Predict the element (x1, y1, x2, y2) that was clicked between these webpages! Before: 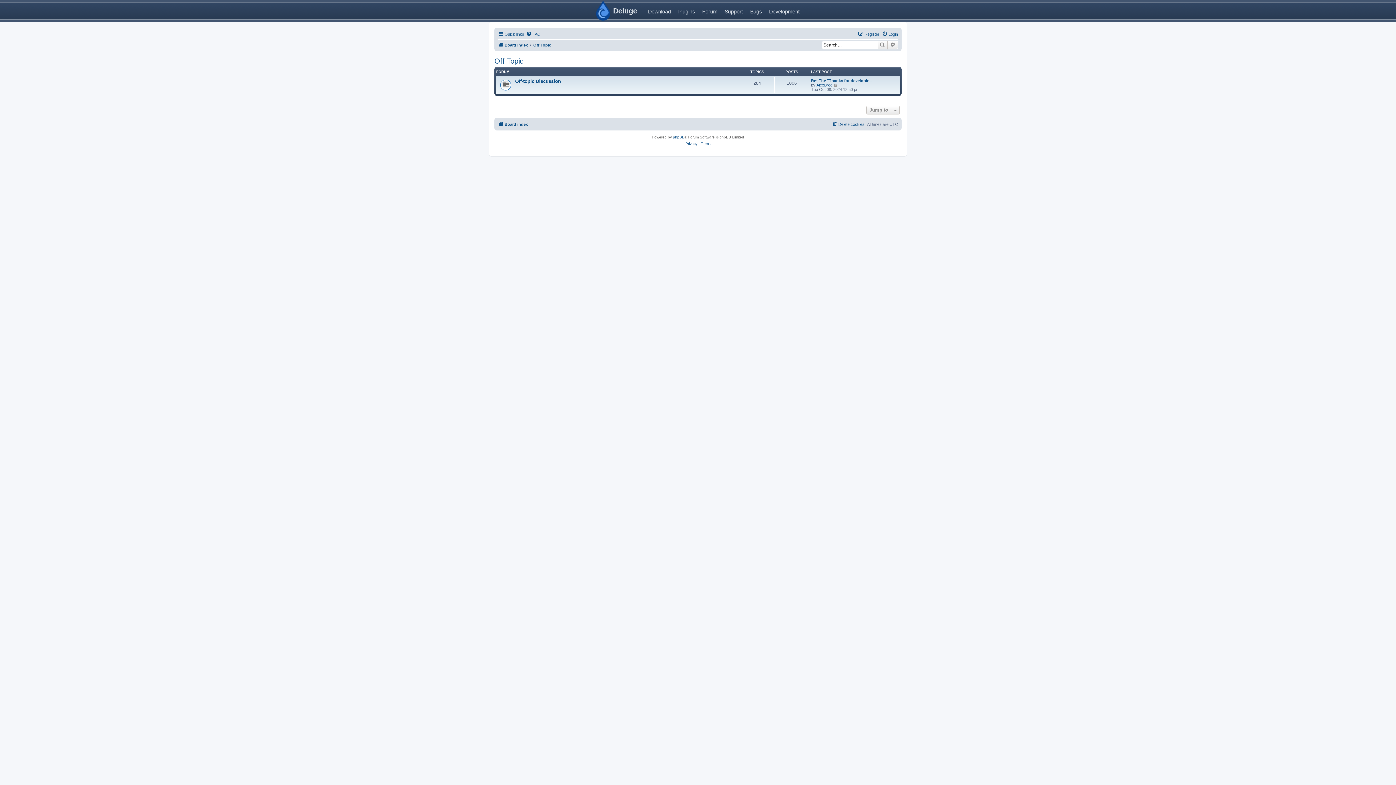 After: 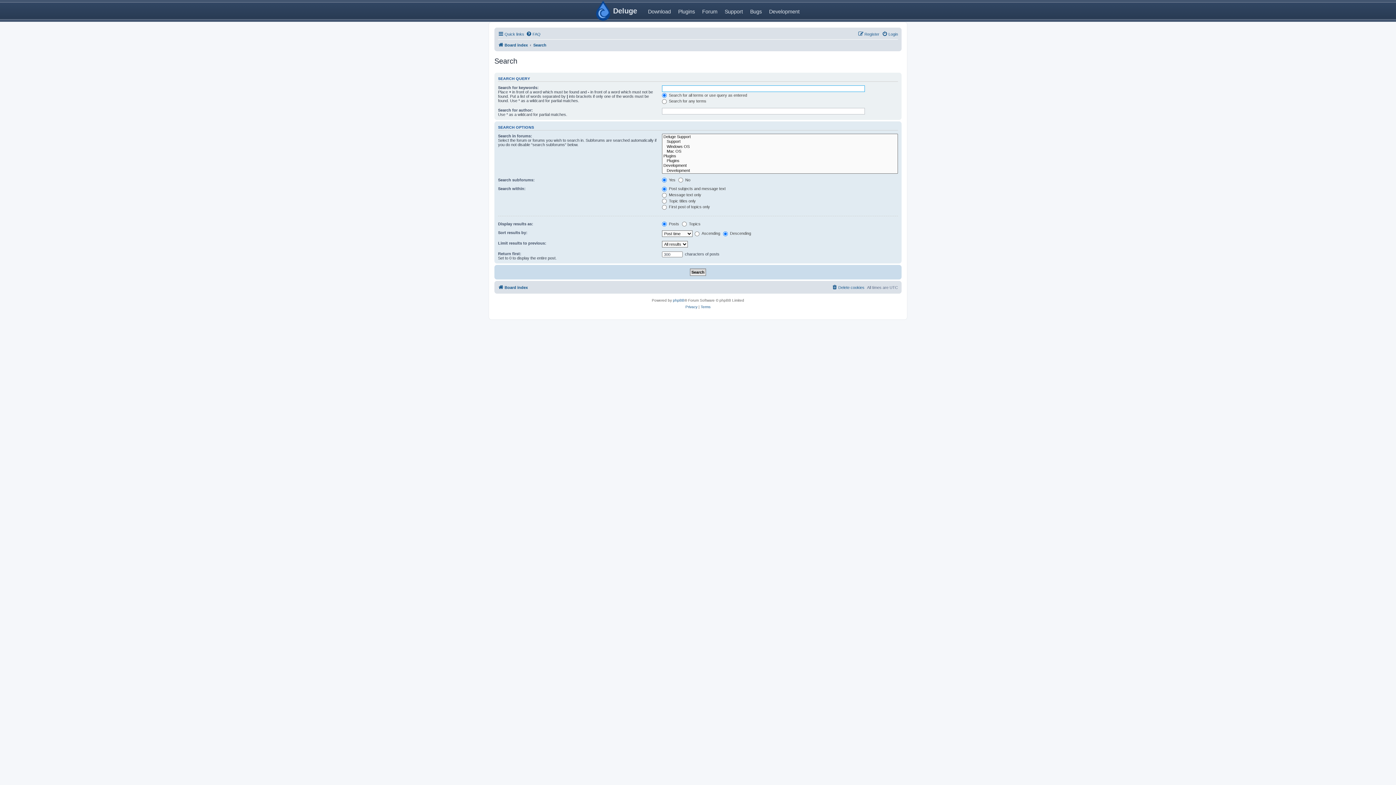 Action: bbox: (877, 40, 888, 49) label: Search